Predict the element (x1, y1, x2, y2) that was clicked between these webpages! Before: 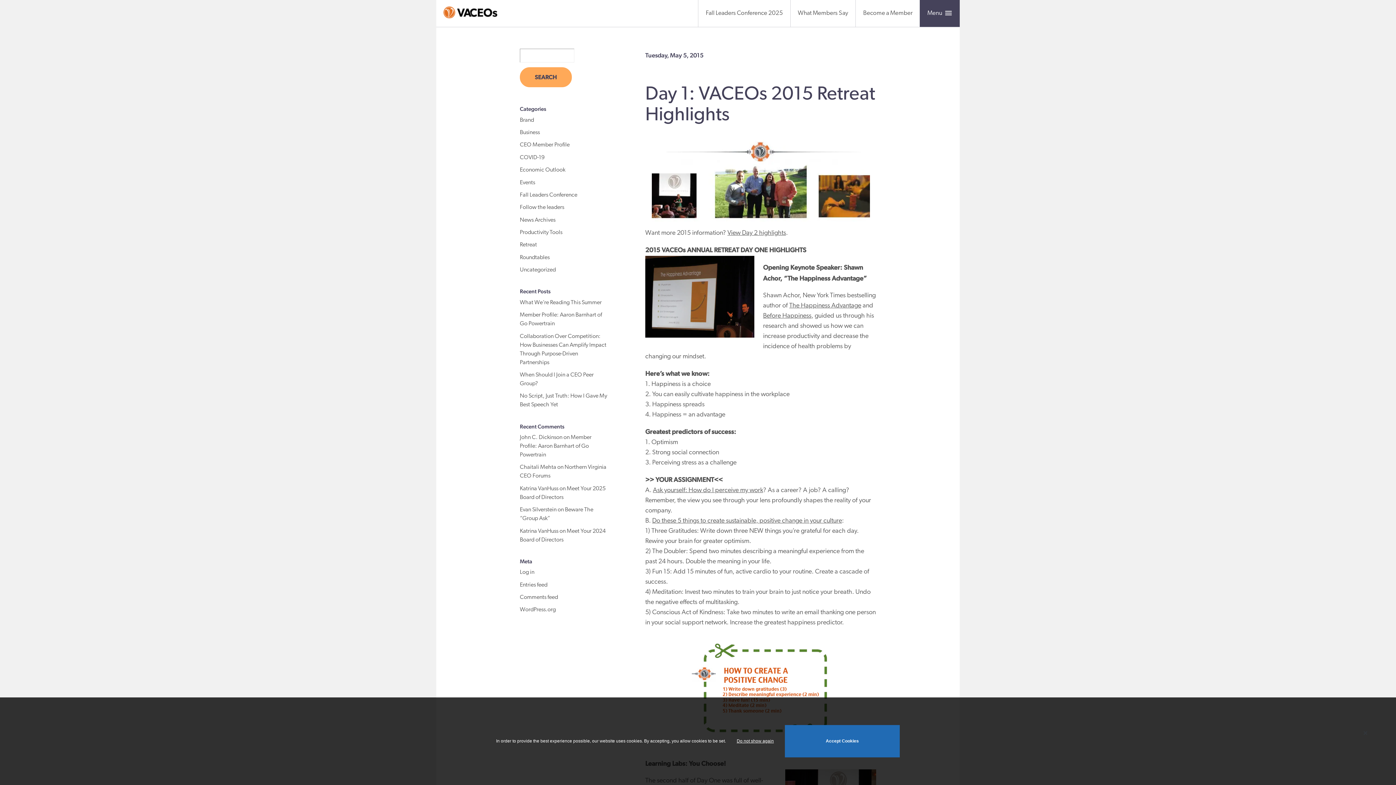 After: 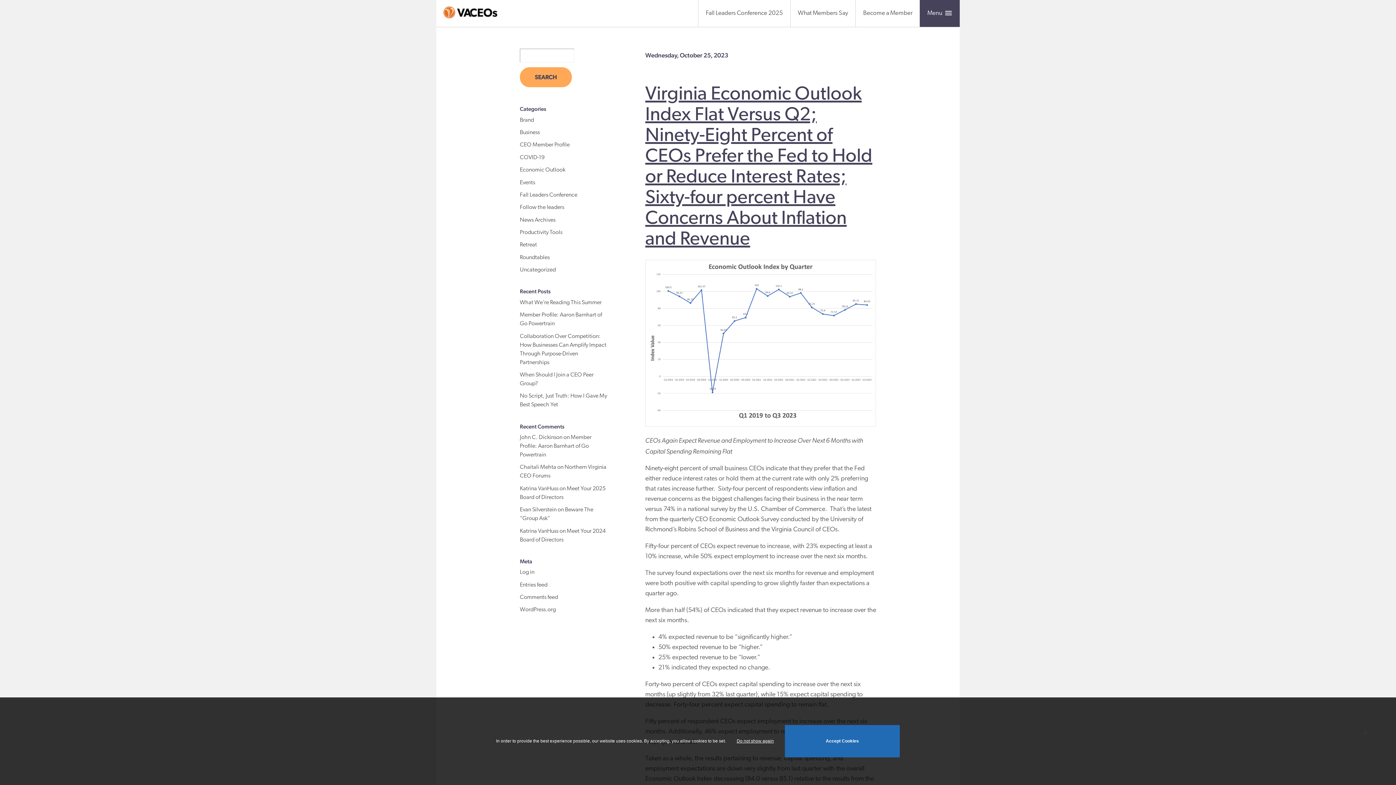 Action: bbox: (520, 167, 565, 173) label: Economic Outlook